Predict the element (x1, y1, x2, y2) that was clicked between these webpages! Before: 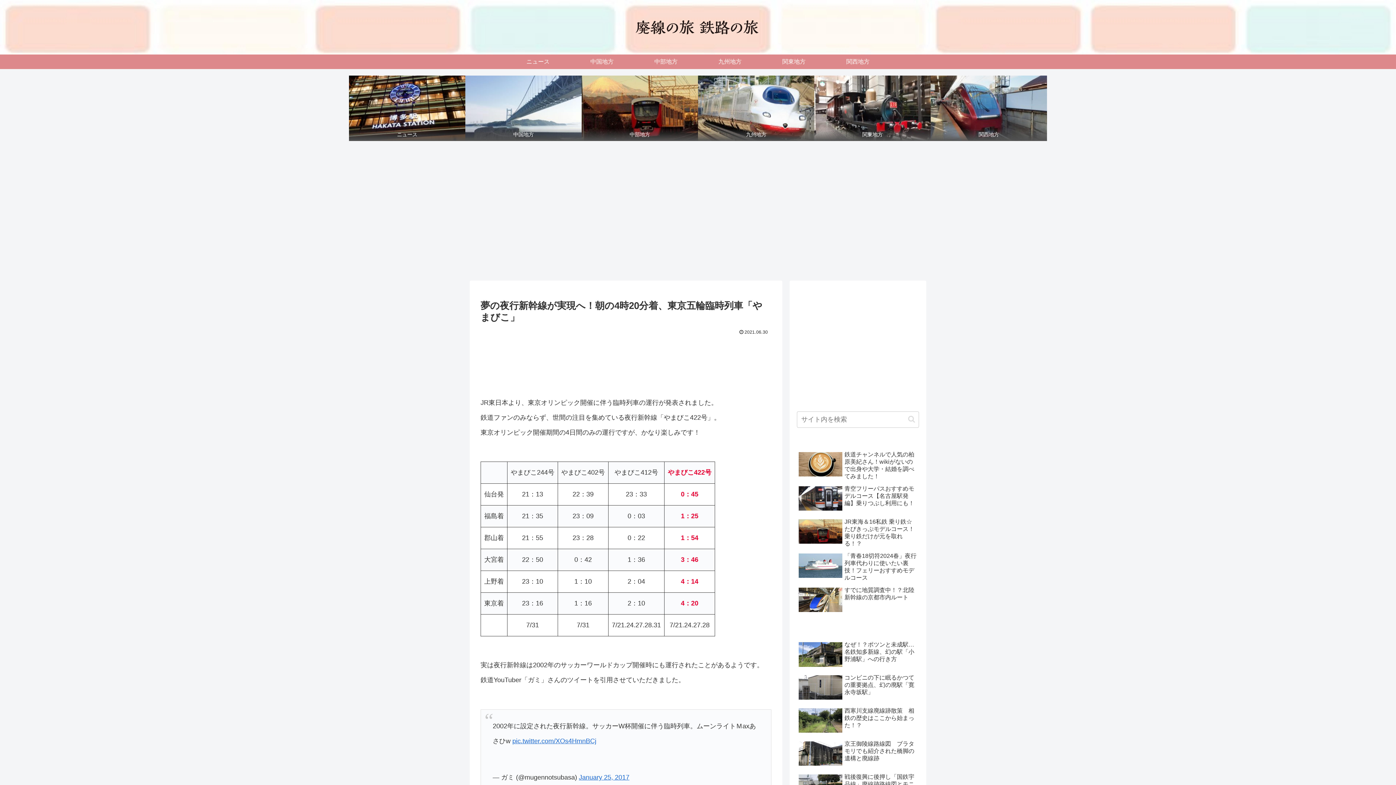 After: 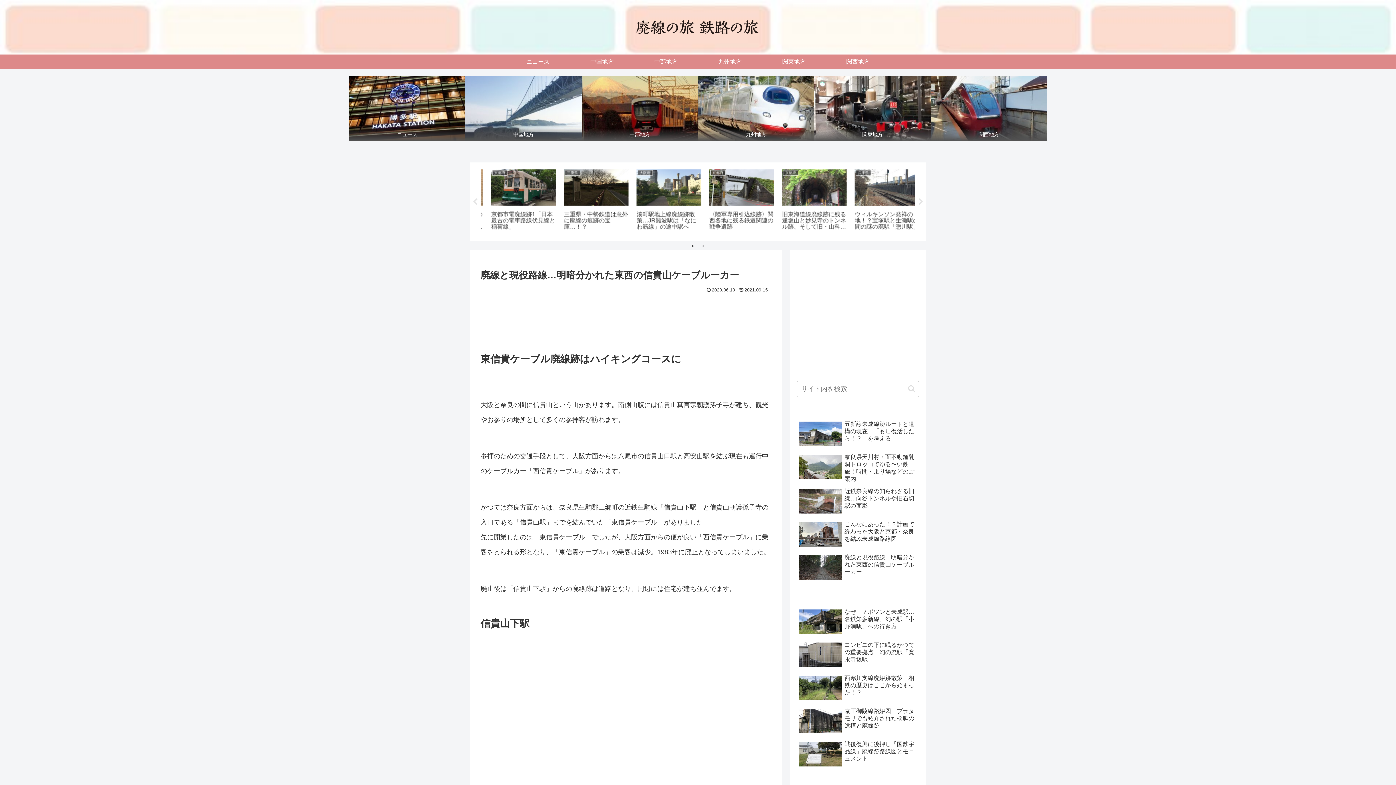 Action: bbox: (865, 163, 908, 215) label: 奈良県
廃線と現役路線…明暗分かれた東西の信貴山ケーブルーカー